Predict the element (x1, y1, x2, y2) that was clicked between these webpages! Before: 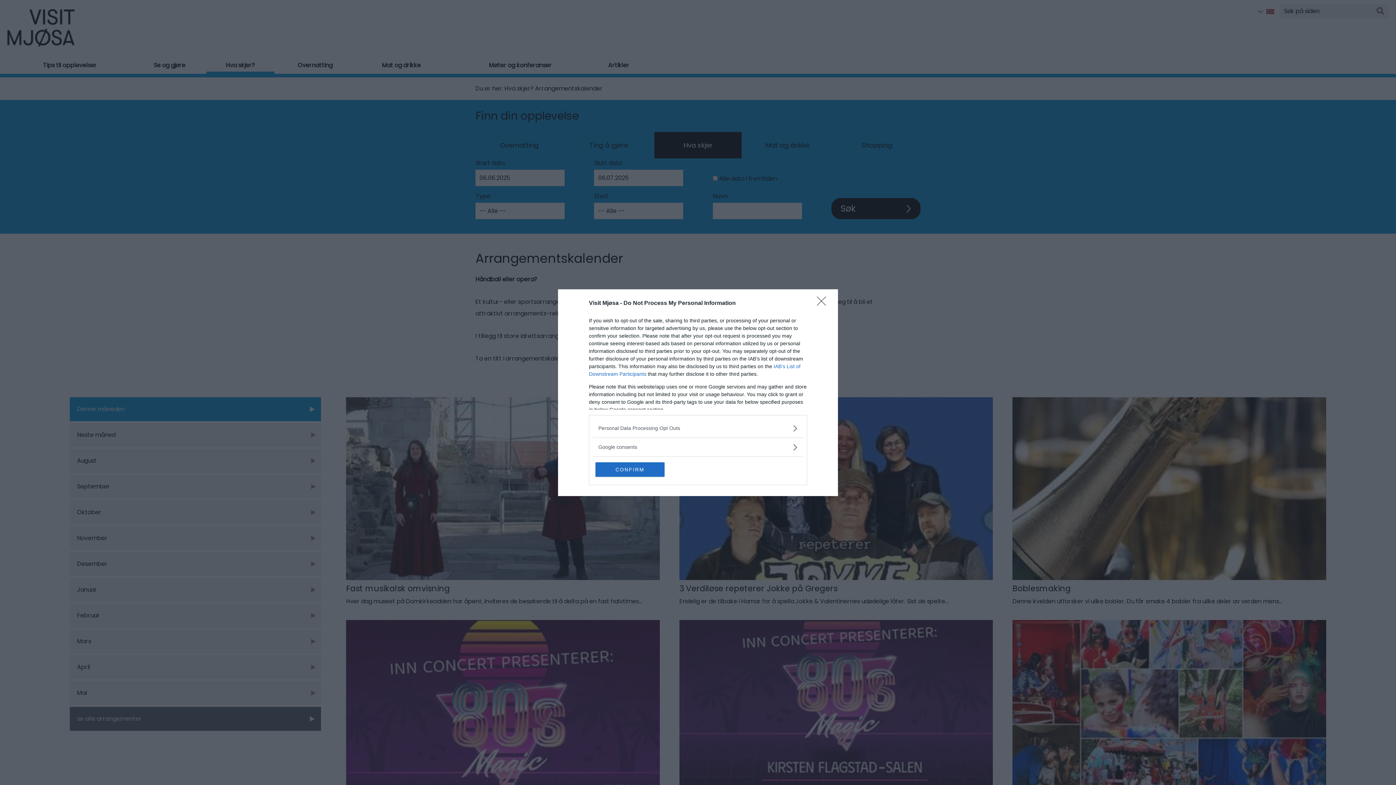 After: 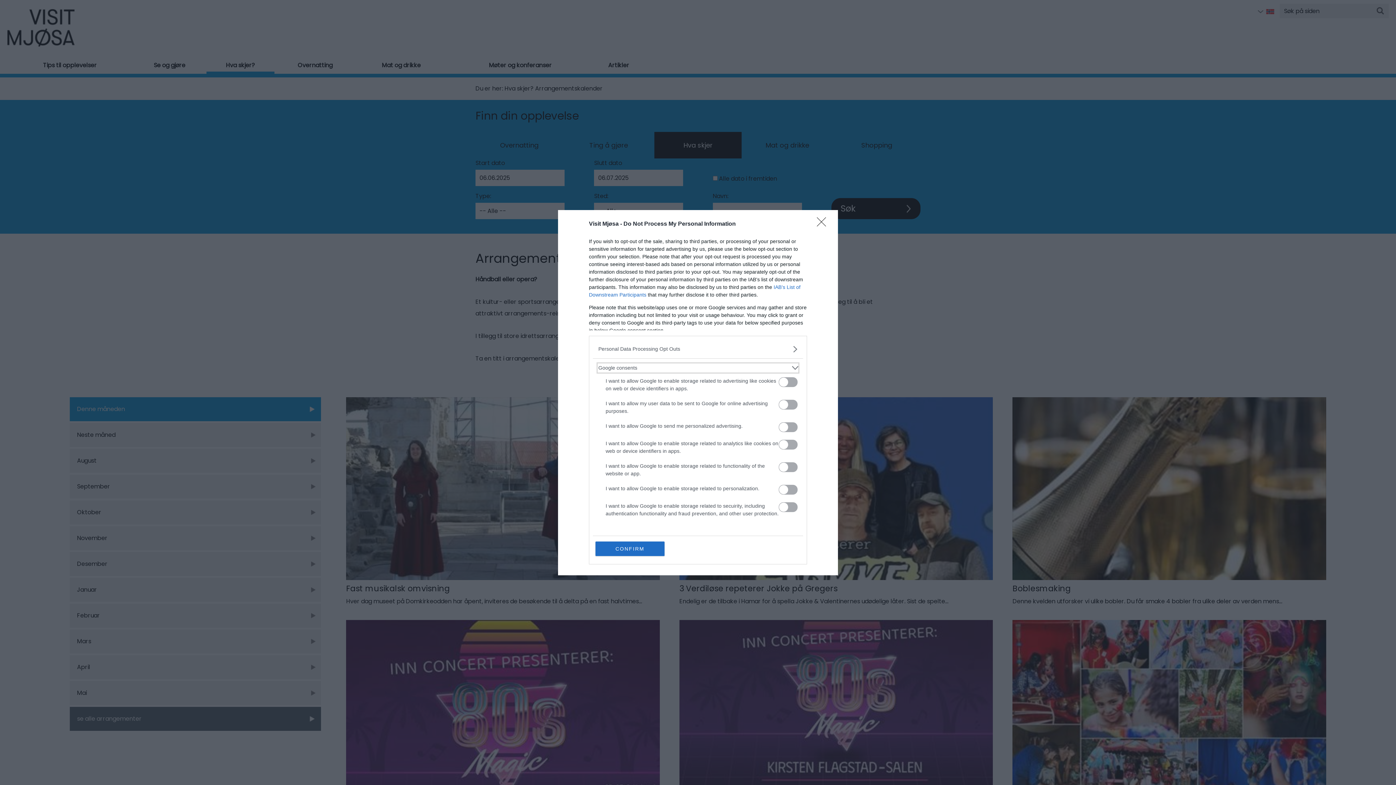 Action: bbox: (598, 443, 797, 451) label: Google consents